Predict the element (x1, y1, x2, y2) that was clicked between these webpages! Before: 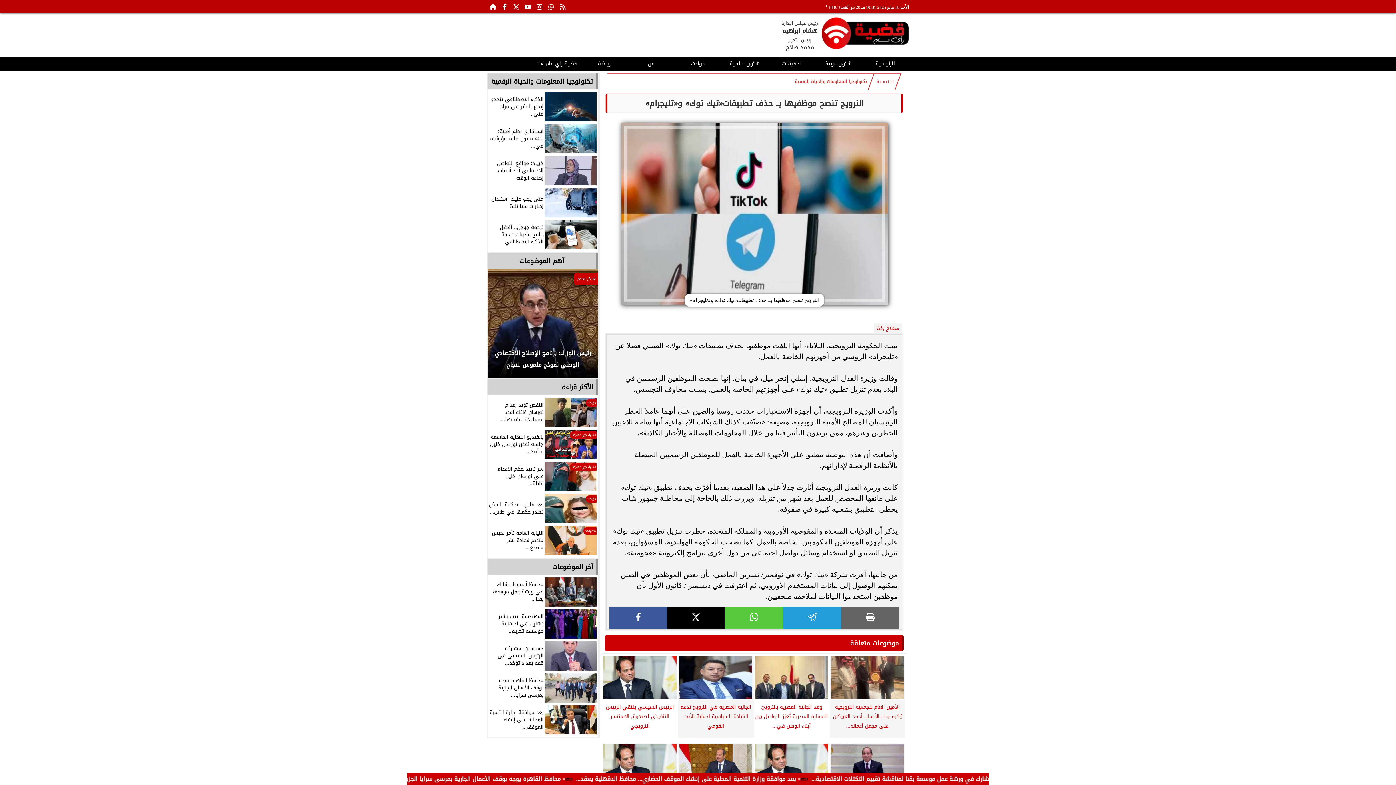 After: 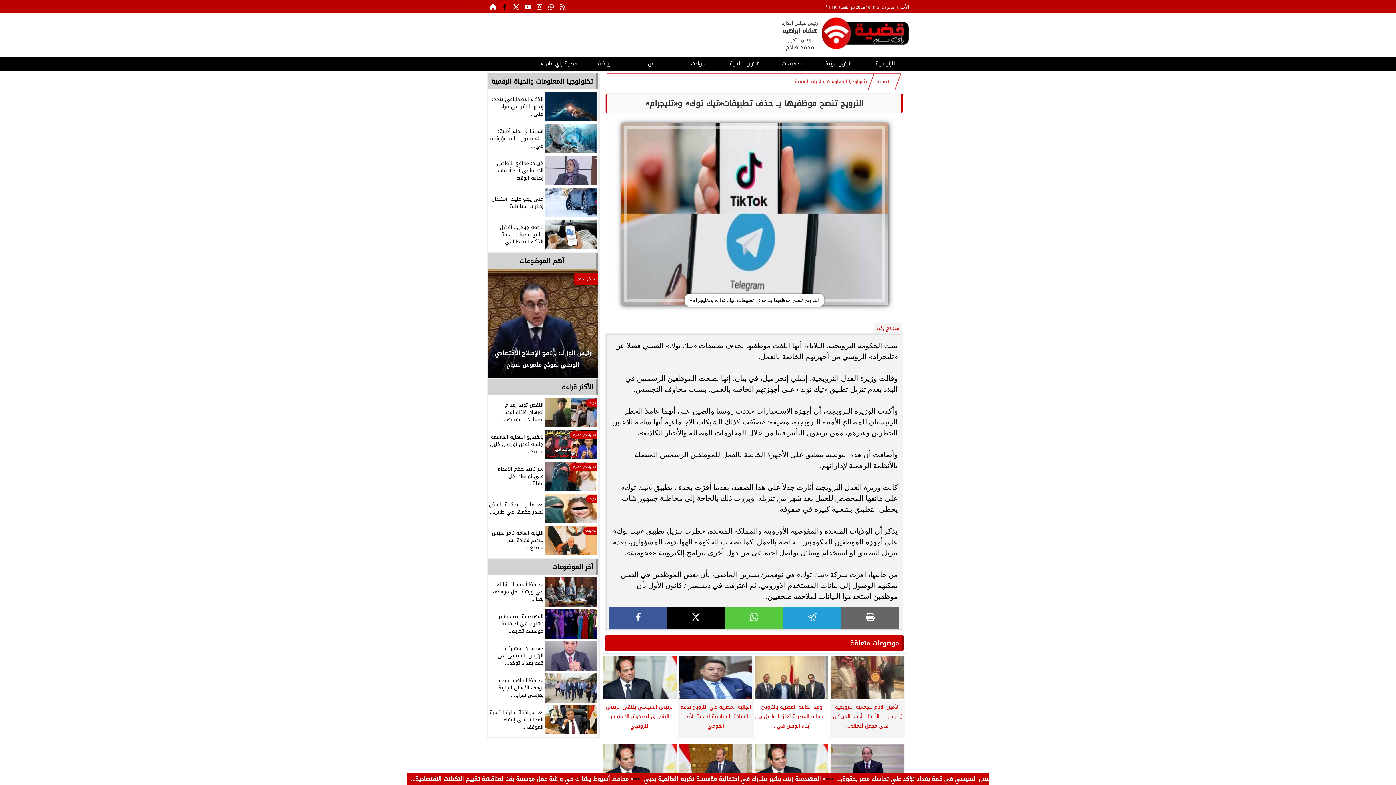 Action: bbox: (498, 0, 510, 12)